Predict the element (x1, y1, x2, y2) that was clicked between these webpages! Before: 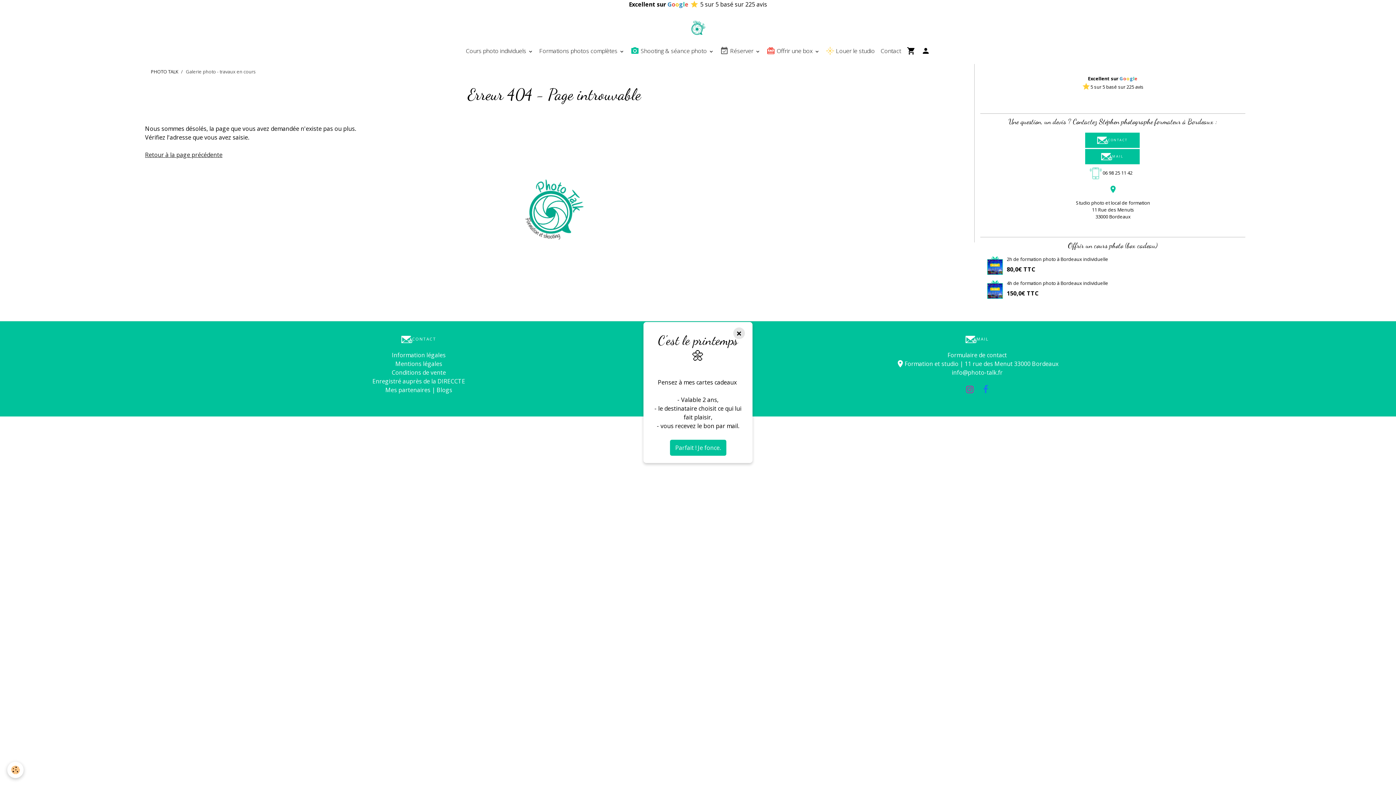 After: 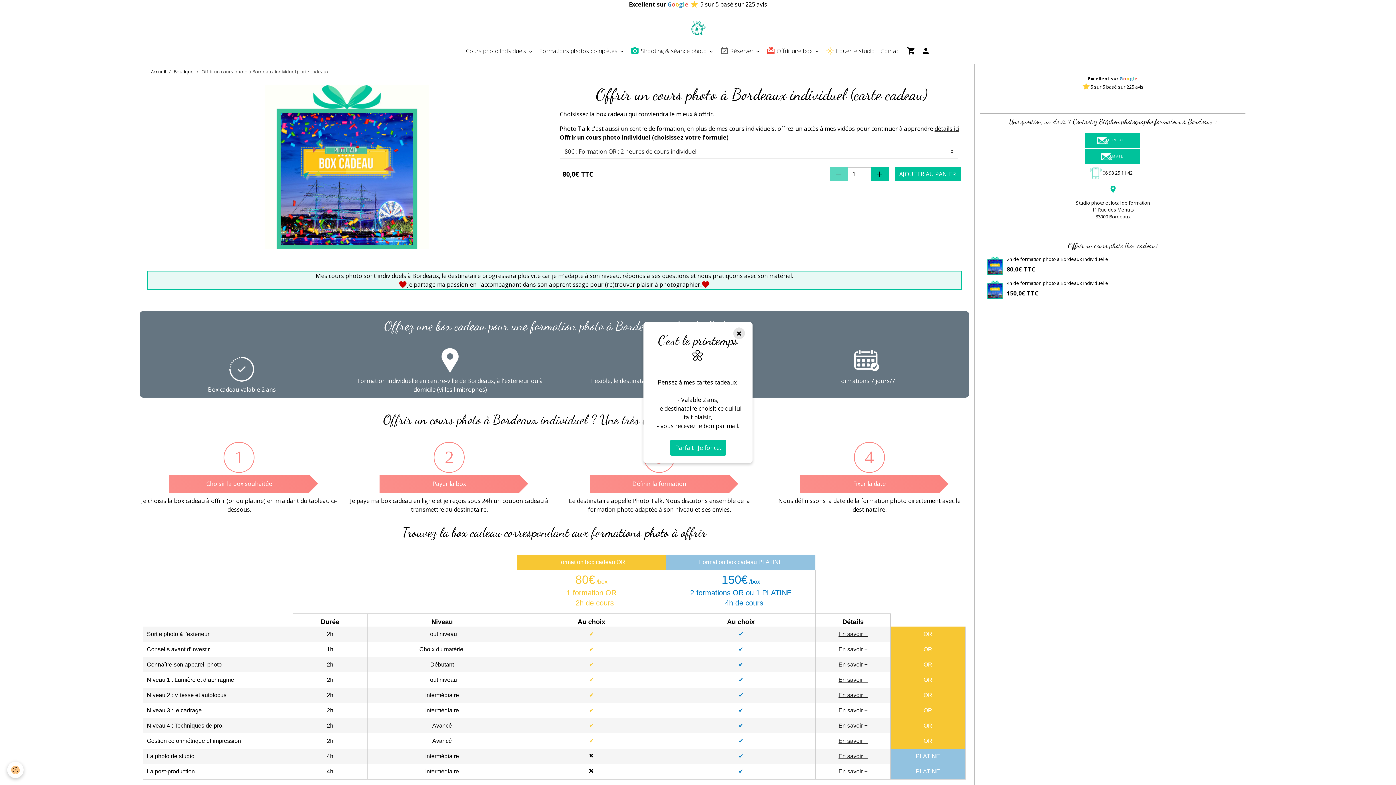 Action: label: 2h de formation photo à Bordeaux individuelle bbox: (1007, 255, 1108, 262)